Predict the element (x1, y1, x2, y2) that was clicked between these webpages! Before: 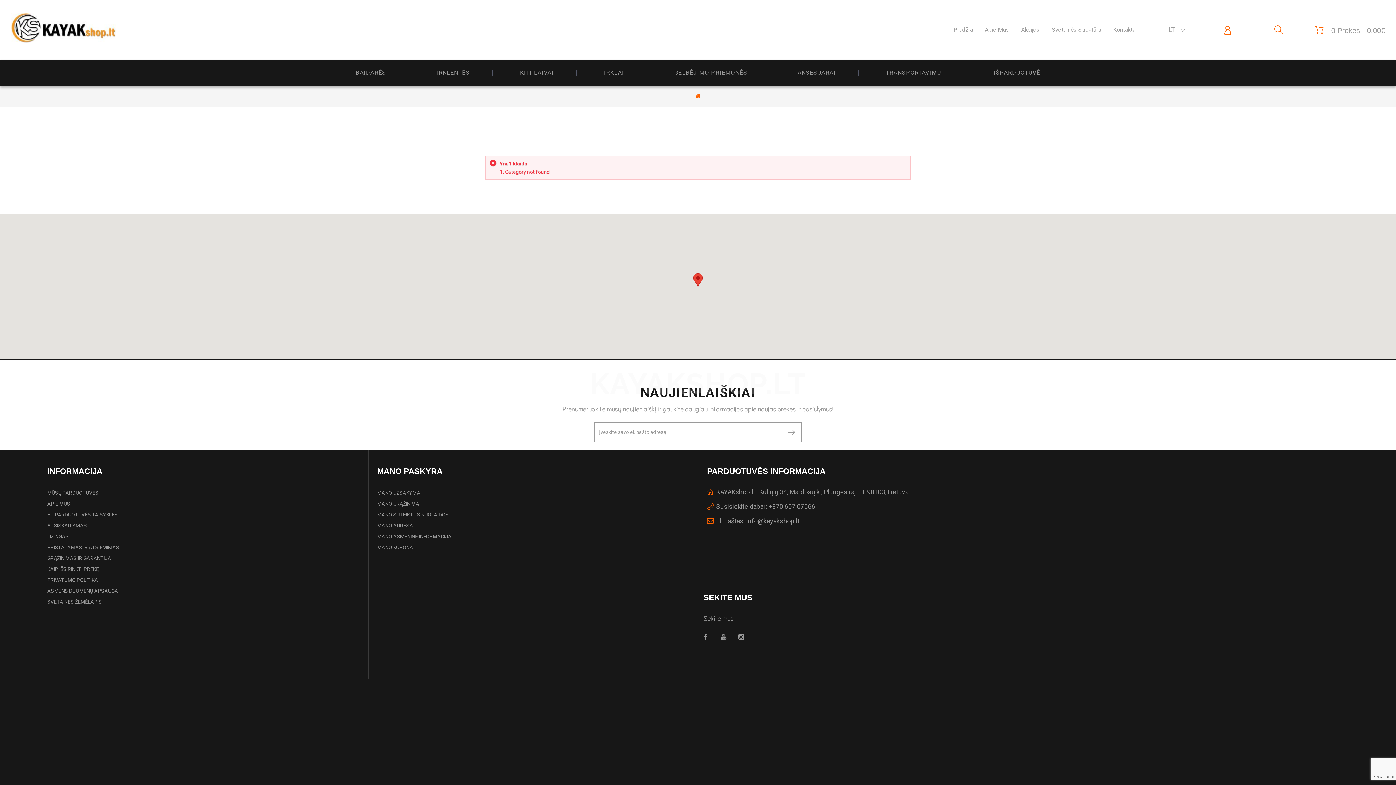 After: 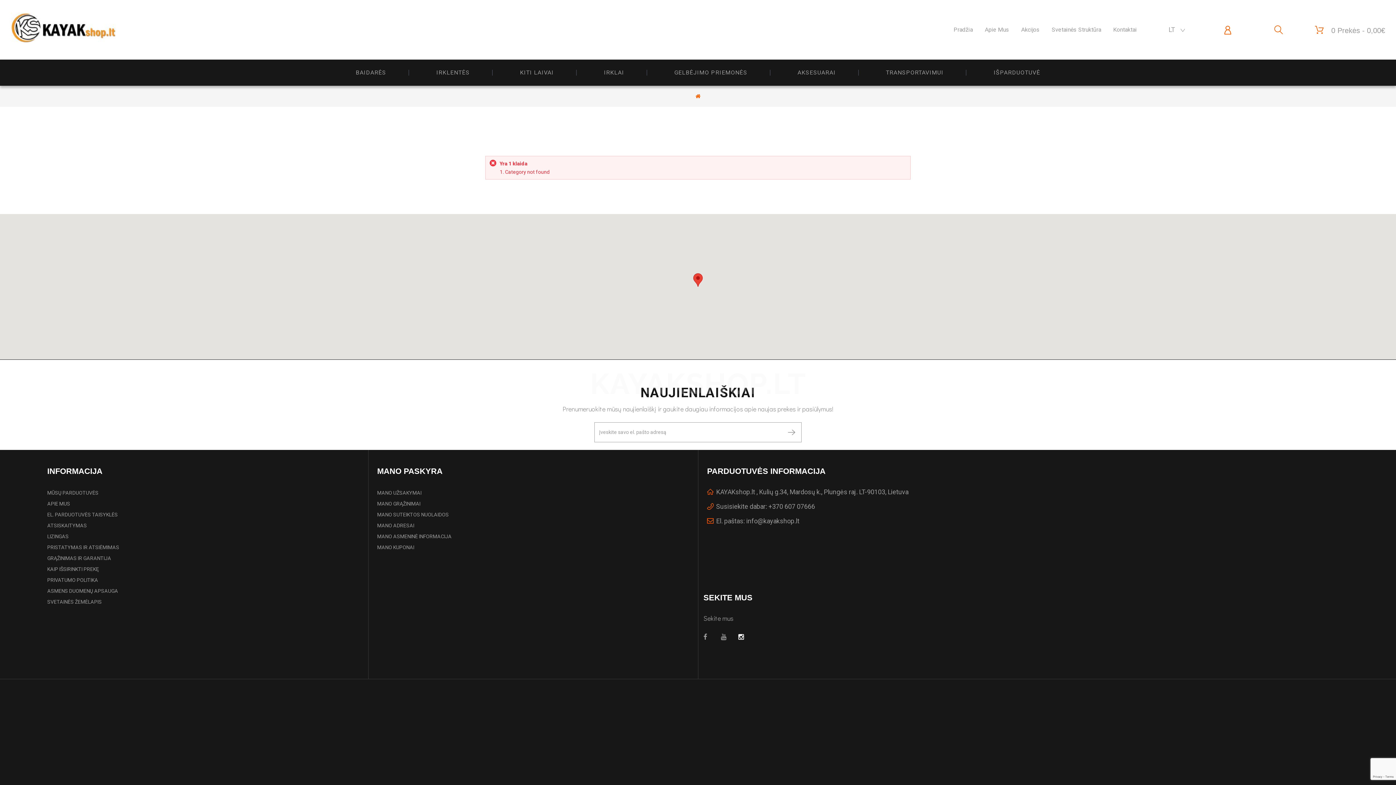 Action: bbox: (738, 632, 747, 642)